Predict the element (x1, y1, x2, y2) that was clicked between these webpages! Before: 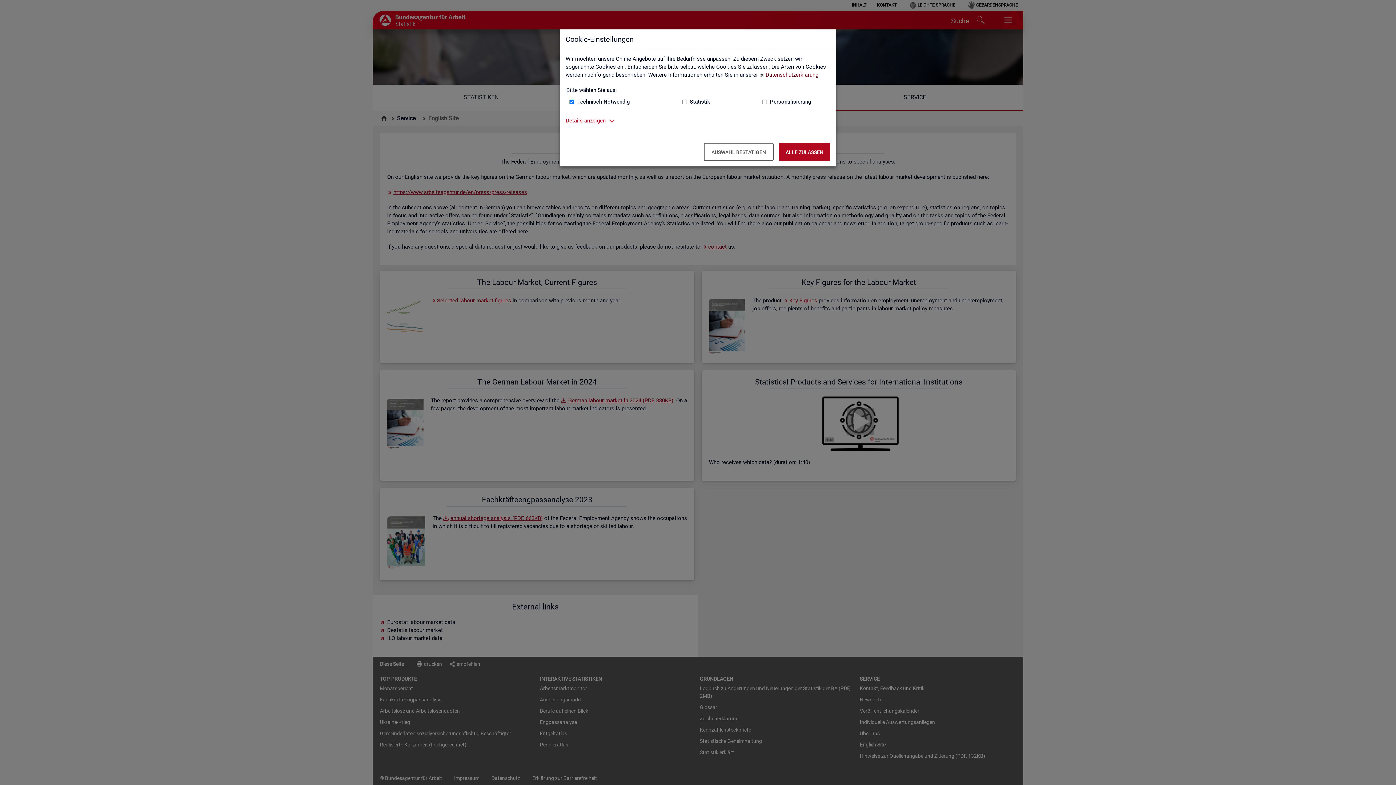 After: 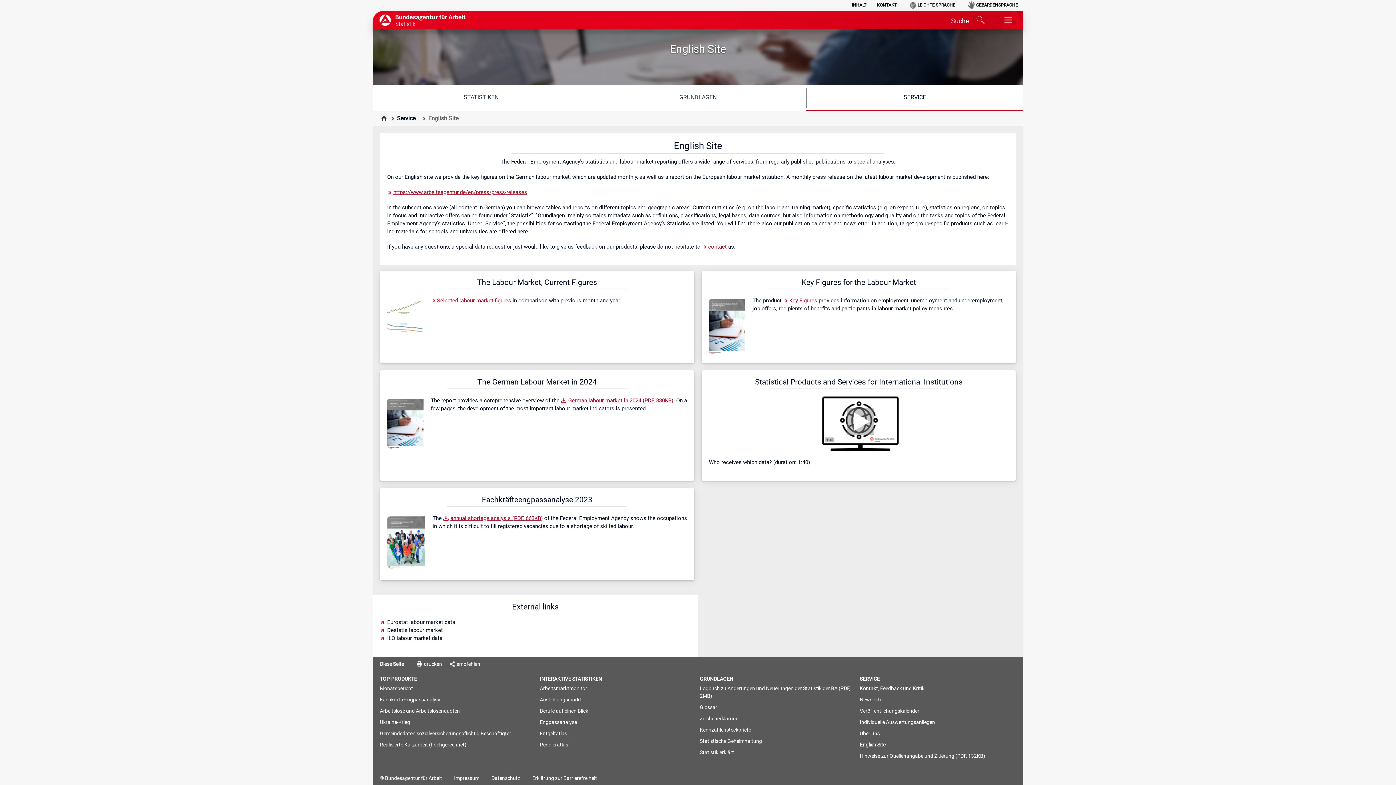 Action: label: Alle zulassen – Alle Cookies werden akzeptiert bbox: (778, 142, 830, 161)